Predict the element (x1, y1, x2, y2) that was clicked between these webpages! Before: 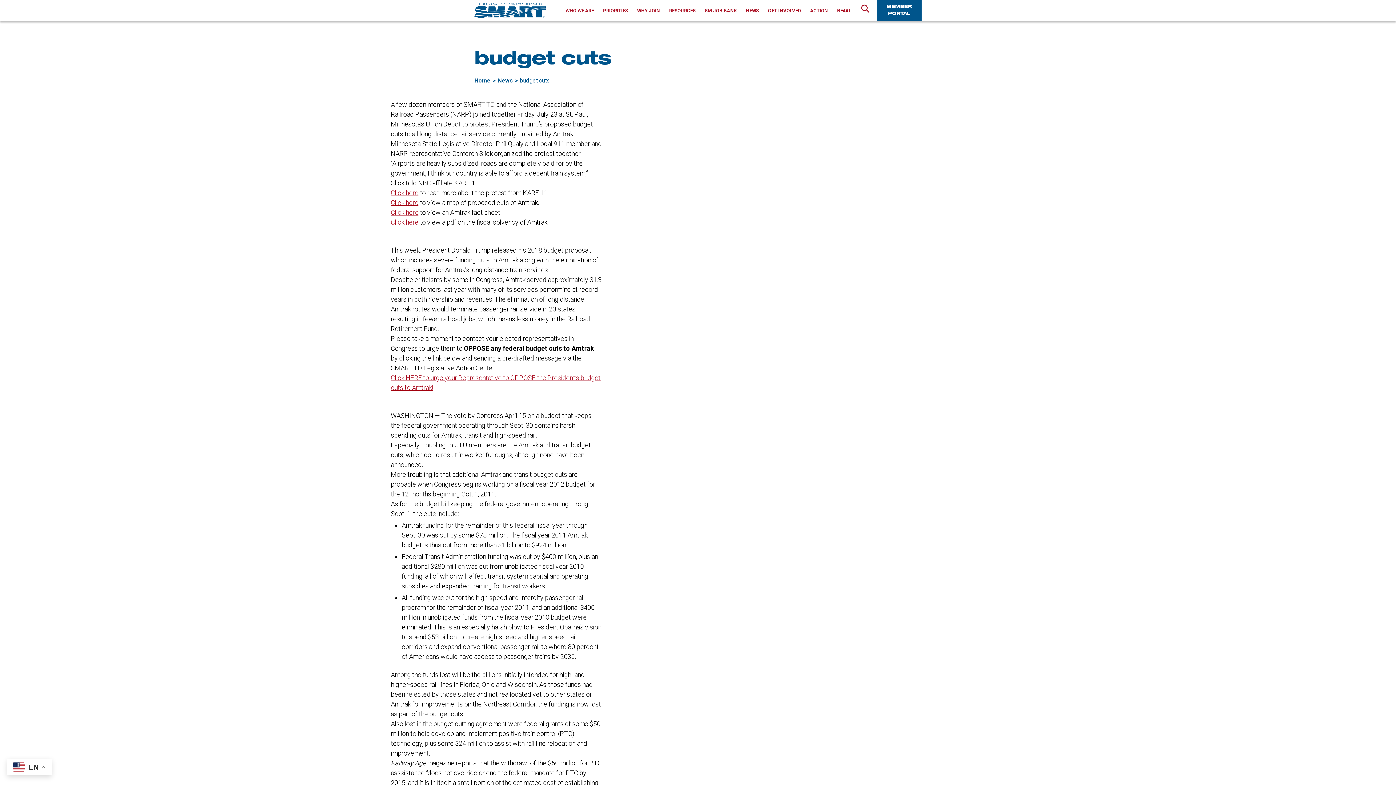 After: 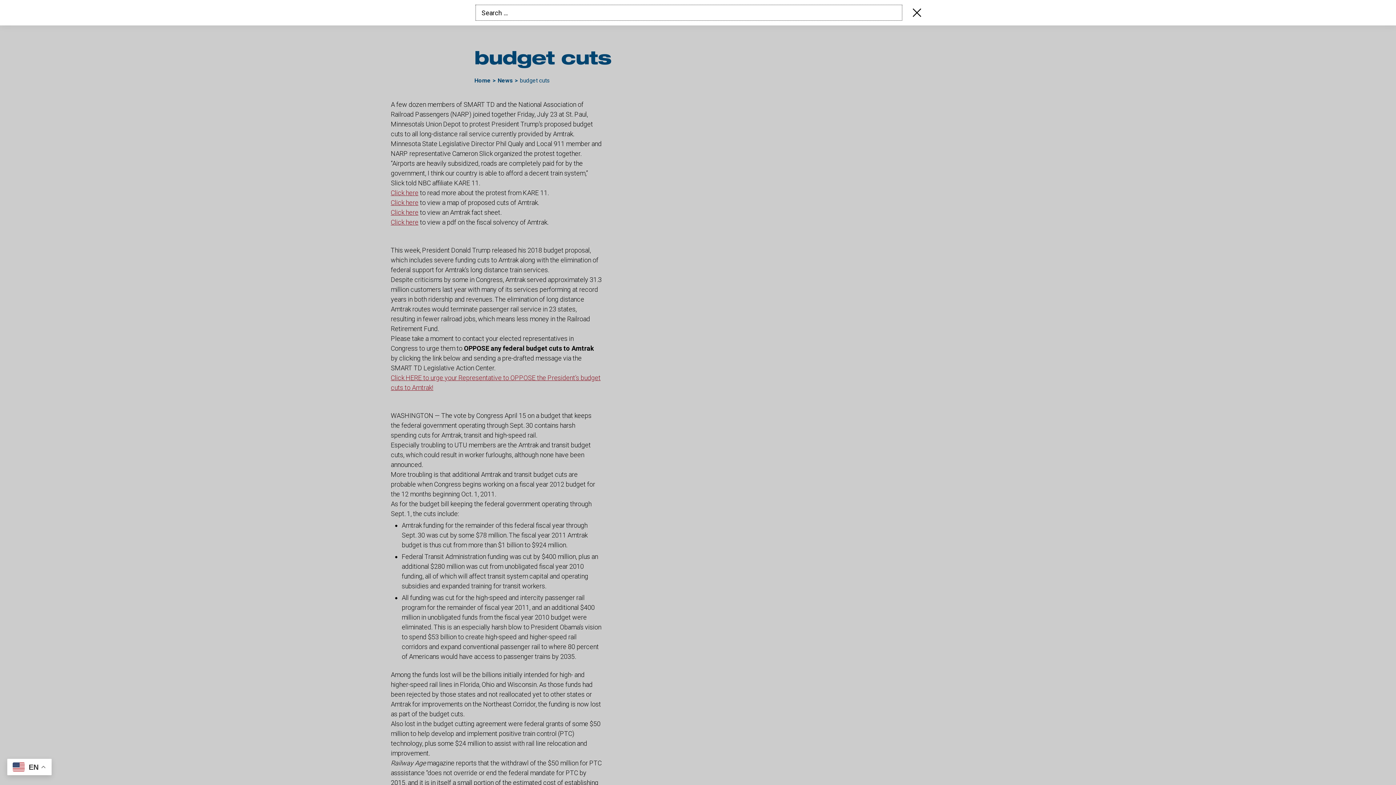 Action: label: Search bbox: (857, 0, 873, 16)